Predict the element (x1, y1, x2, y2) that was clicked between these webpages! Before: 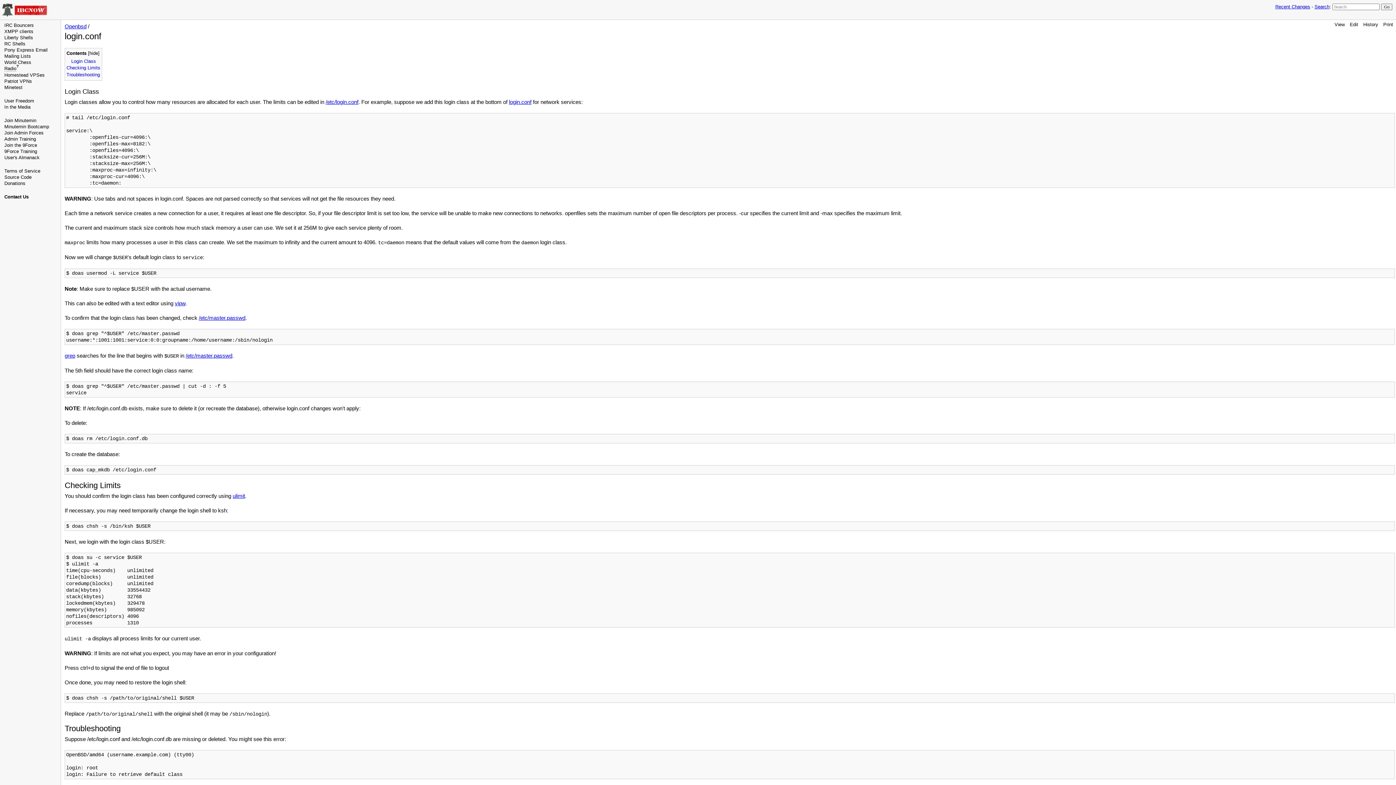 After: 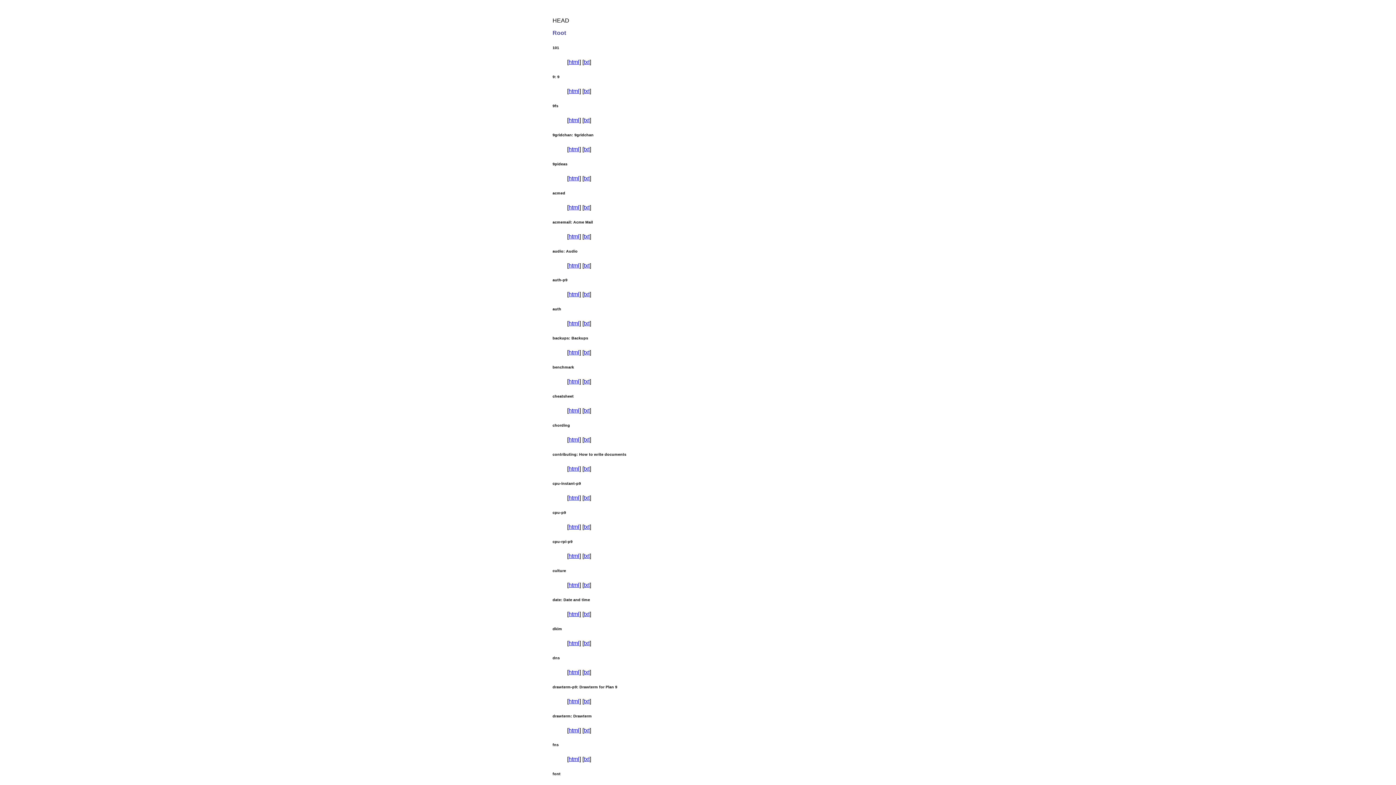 Action: label: 9Force Training bbox: (4, 148, 37, 154)